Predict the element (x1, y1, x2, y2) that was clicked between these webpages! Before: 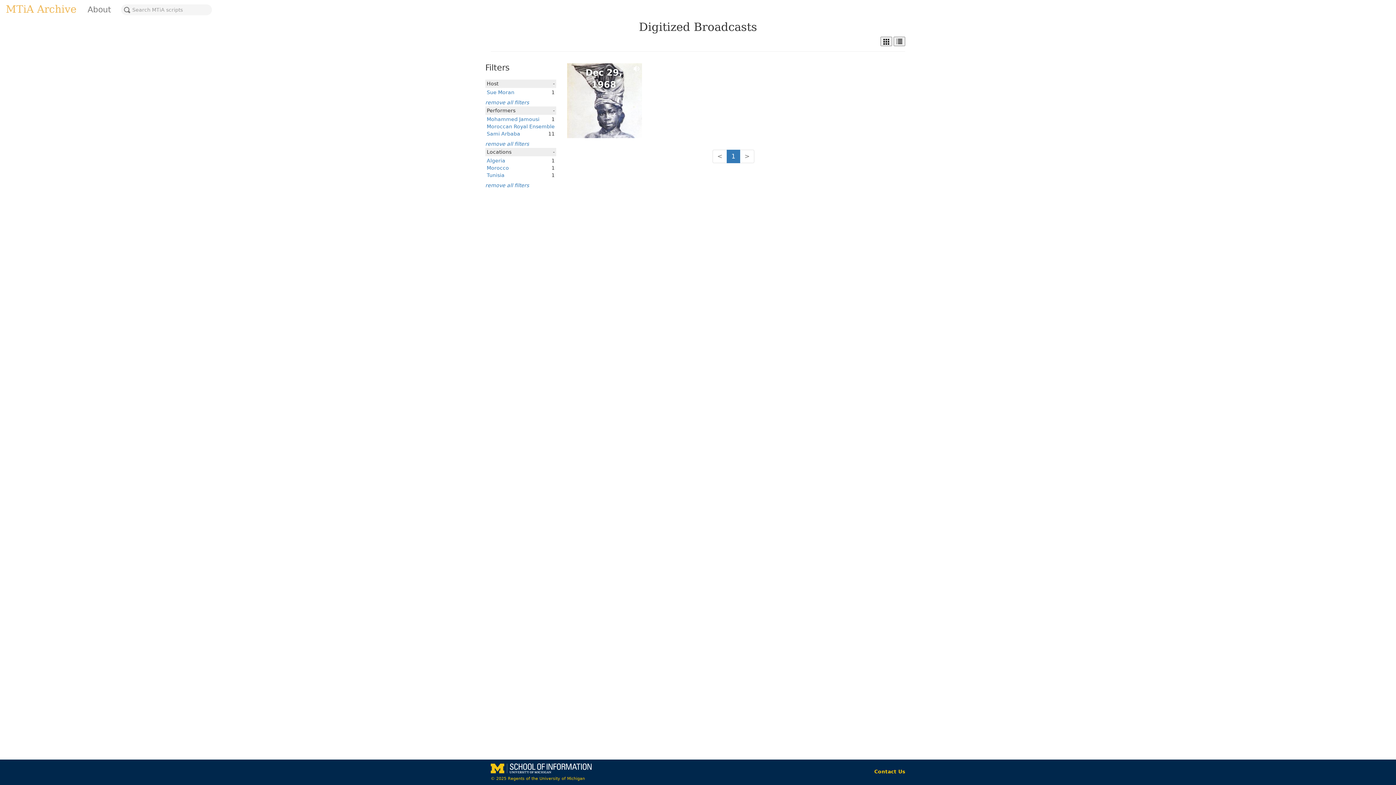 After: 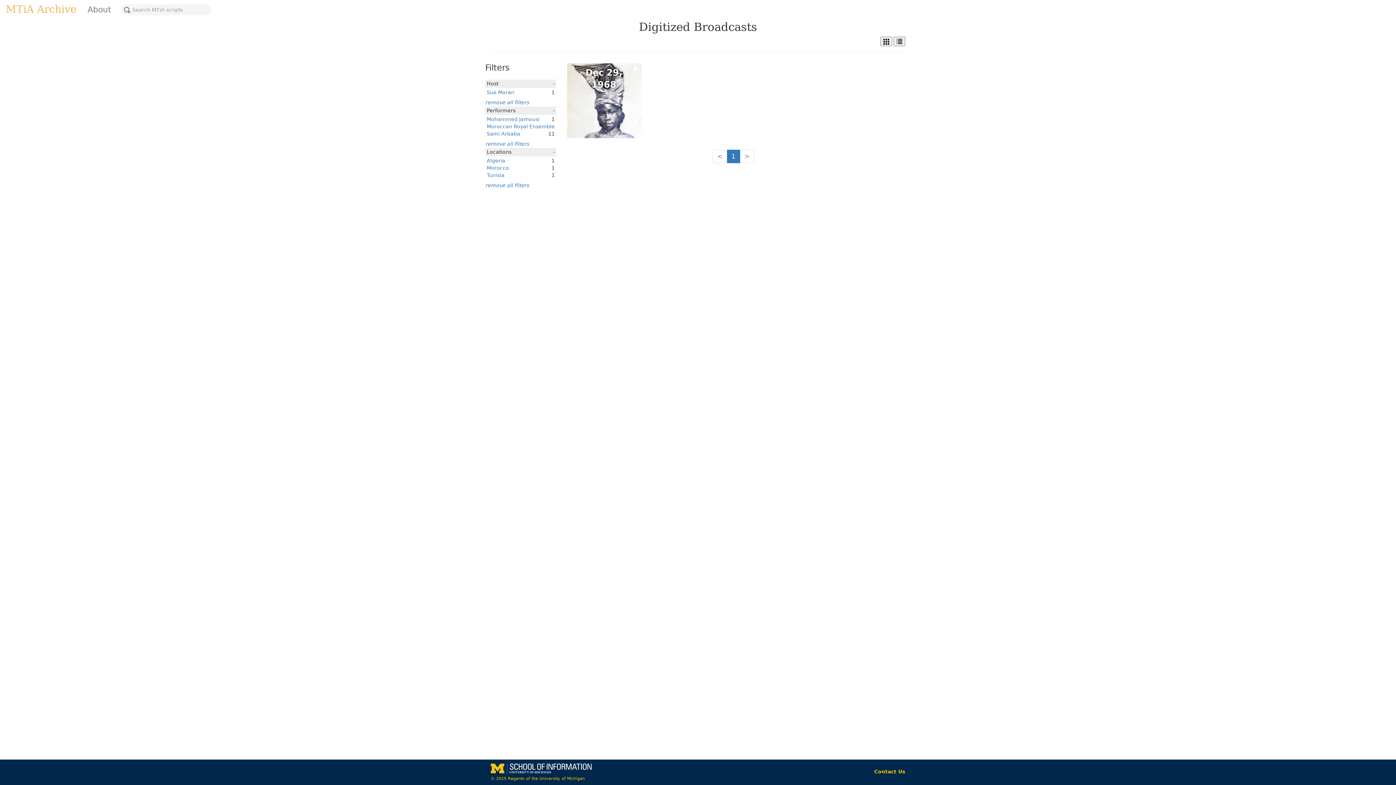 Action: label: < bbox: (712, 149, 727, 163)